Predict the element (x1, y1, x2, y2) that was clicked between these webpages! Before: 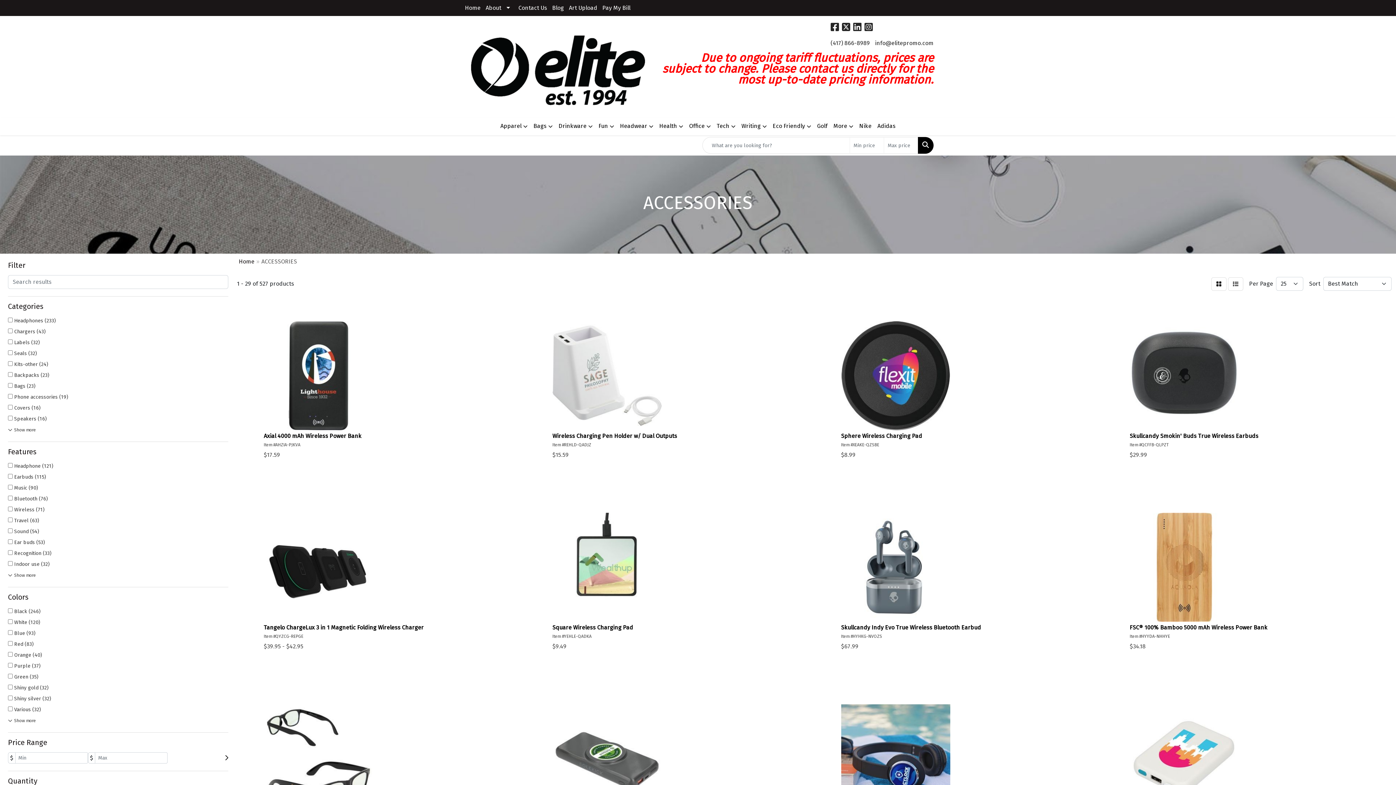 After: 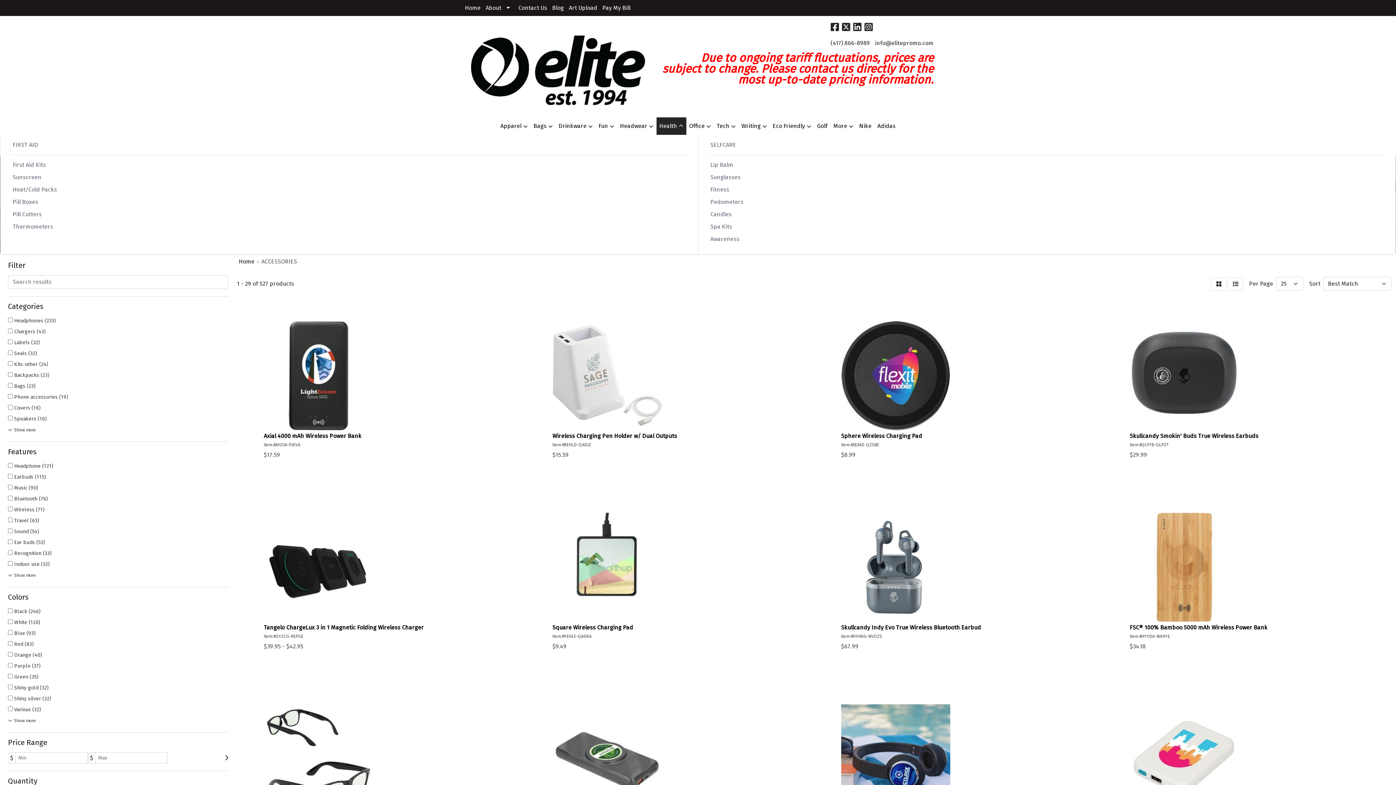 Action: label: Health bbox: (656, 117, 686, 135)